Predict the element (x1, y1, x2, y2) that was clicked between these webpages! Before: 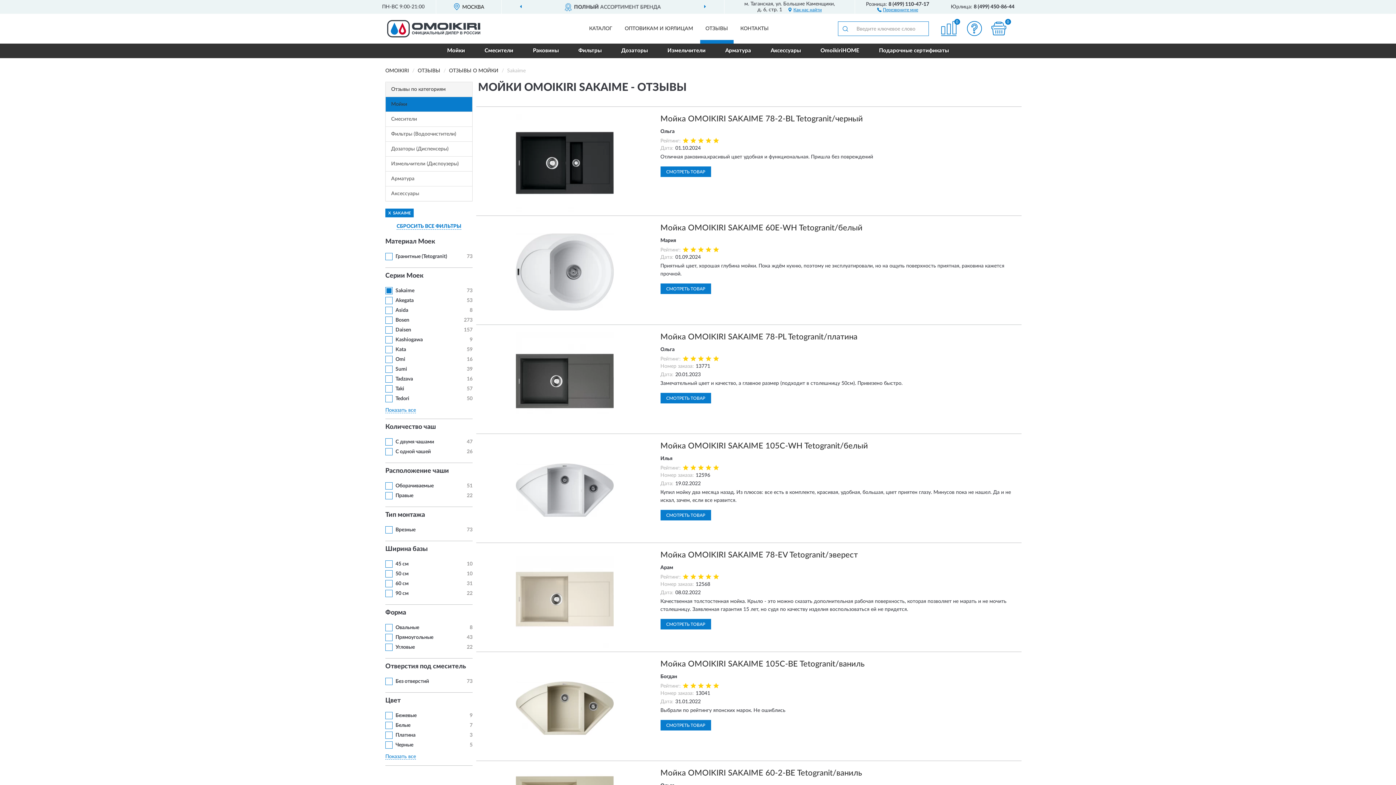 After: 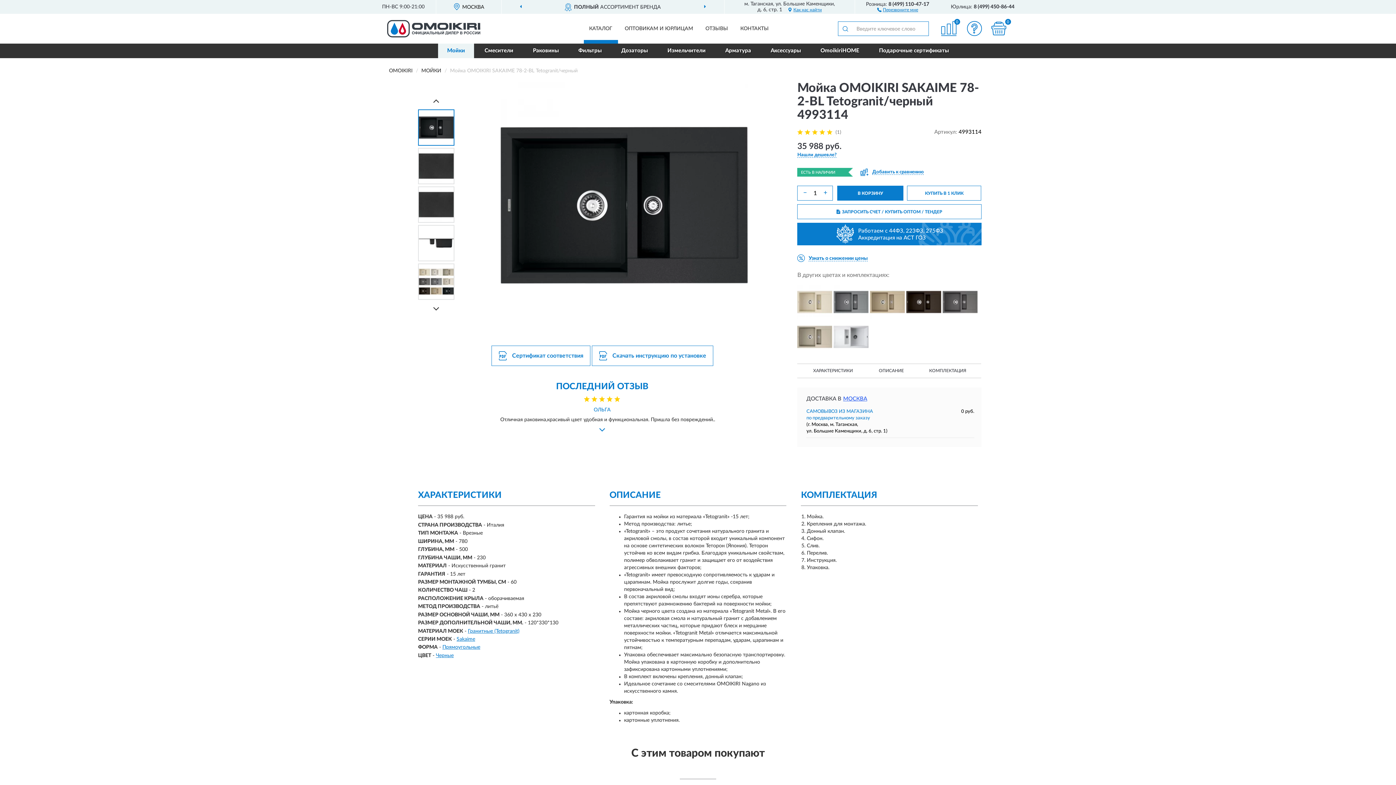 Action: bbox: (476, 114, 653, 212)